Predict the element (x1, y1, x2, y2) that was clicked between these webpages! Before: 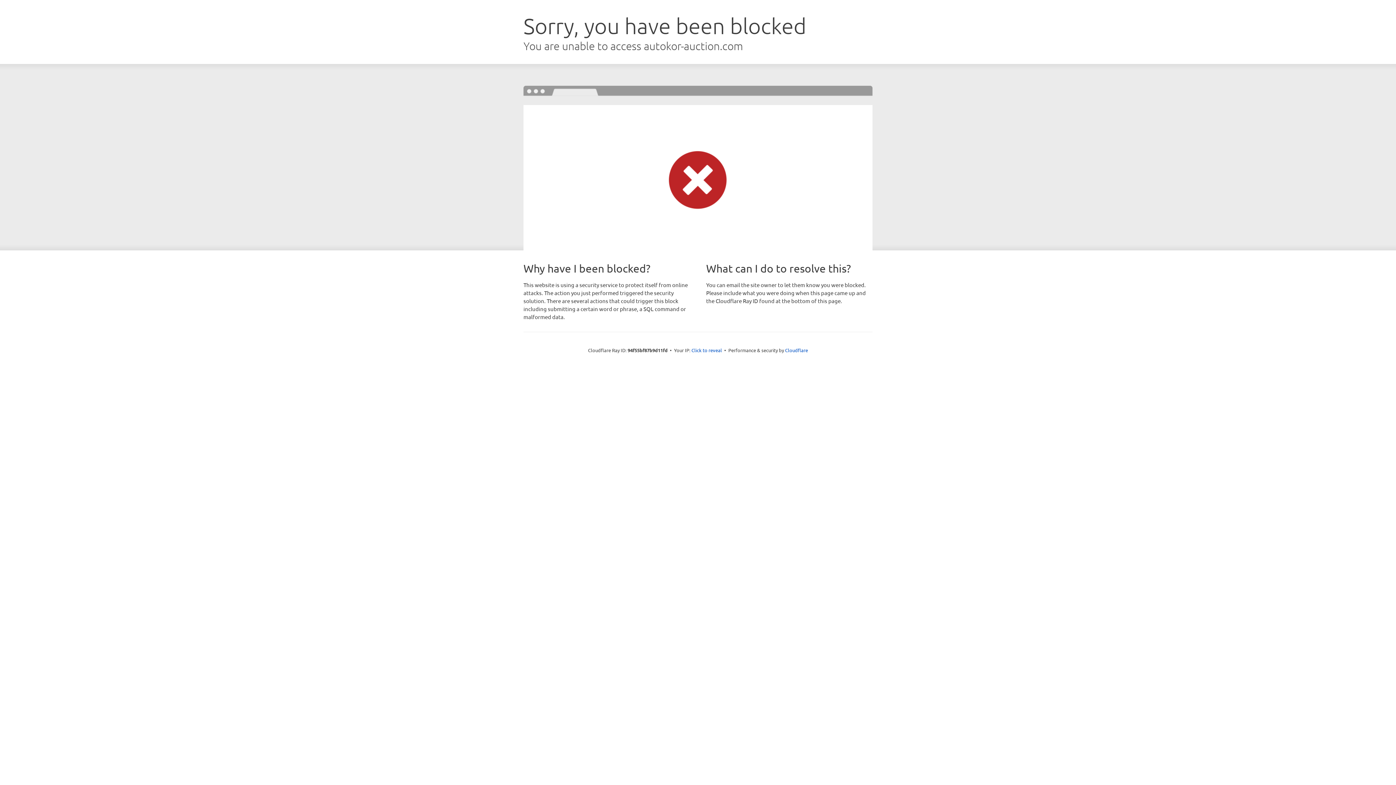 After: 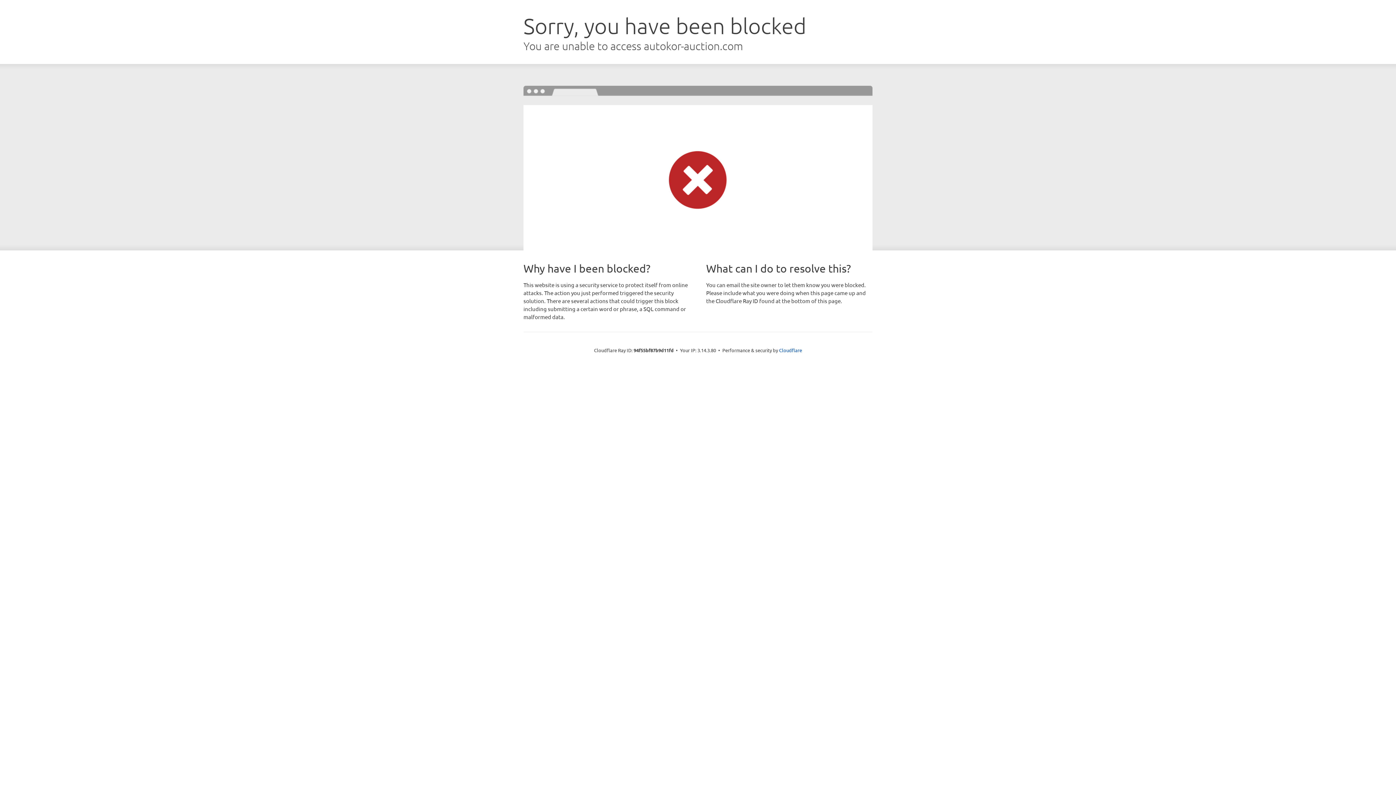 Action: bbox: (691, 346, 722, 353) label: Click to reveal